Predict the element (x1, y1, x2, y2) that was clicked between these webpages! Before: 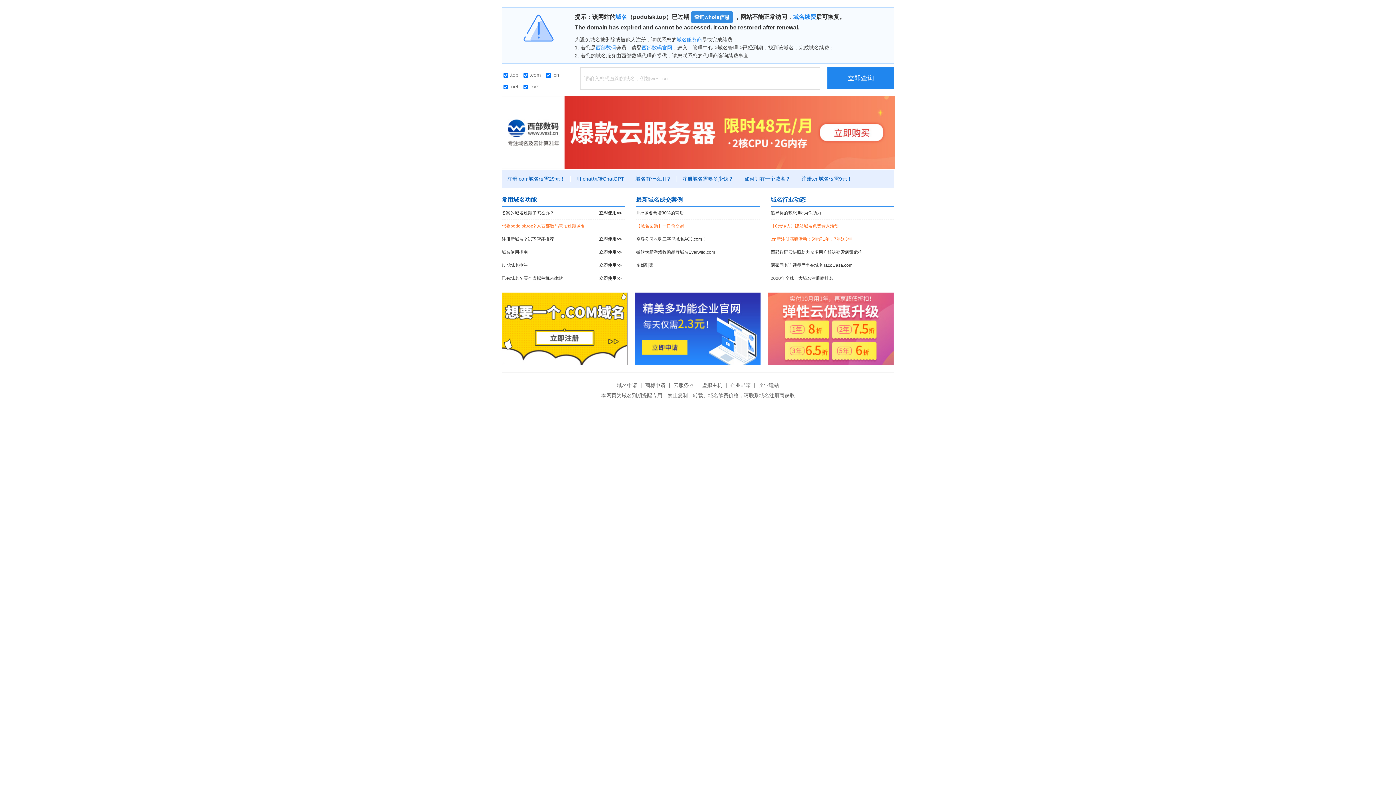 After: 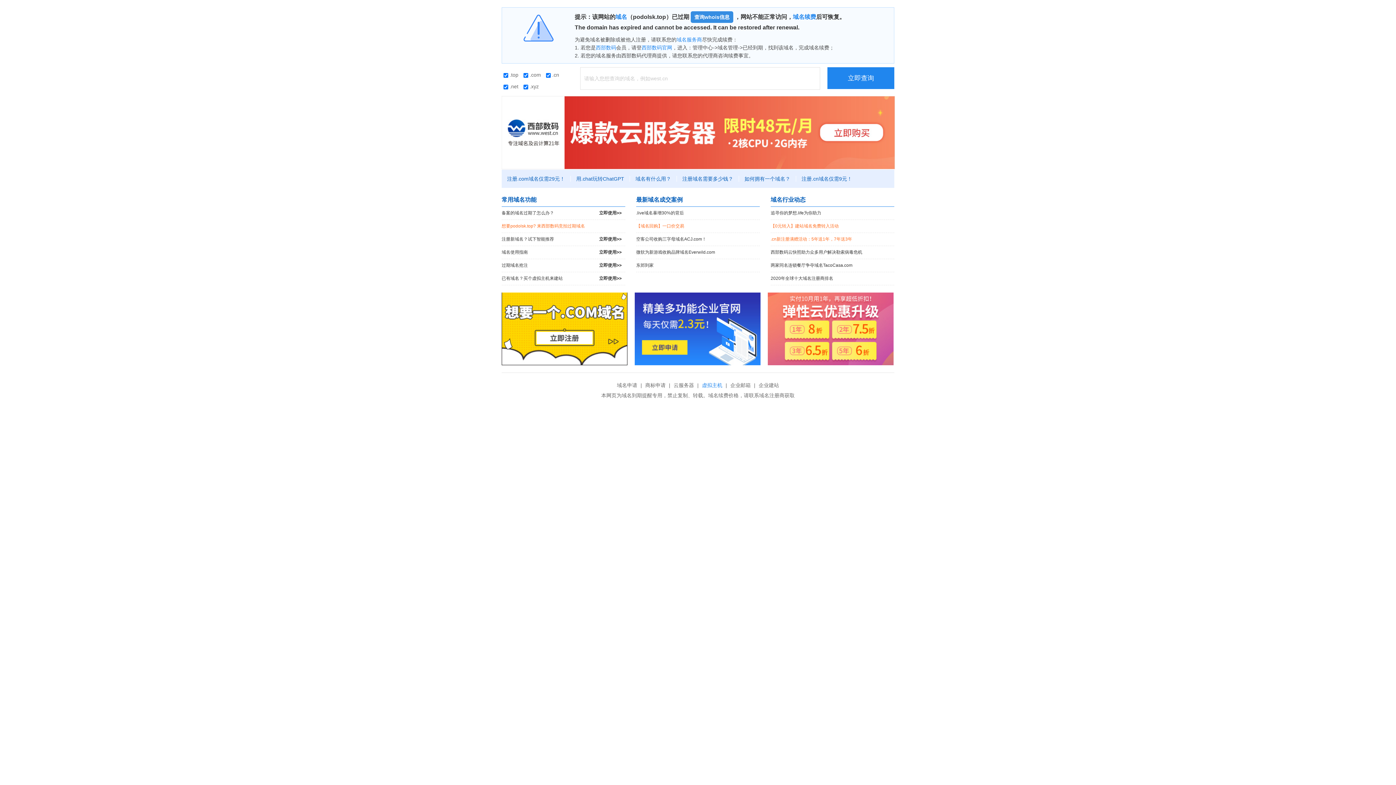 Action: label: 虚拟主机 bbox: (700, 382, 724, 388)